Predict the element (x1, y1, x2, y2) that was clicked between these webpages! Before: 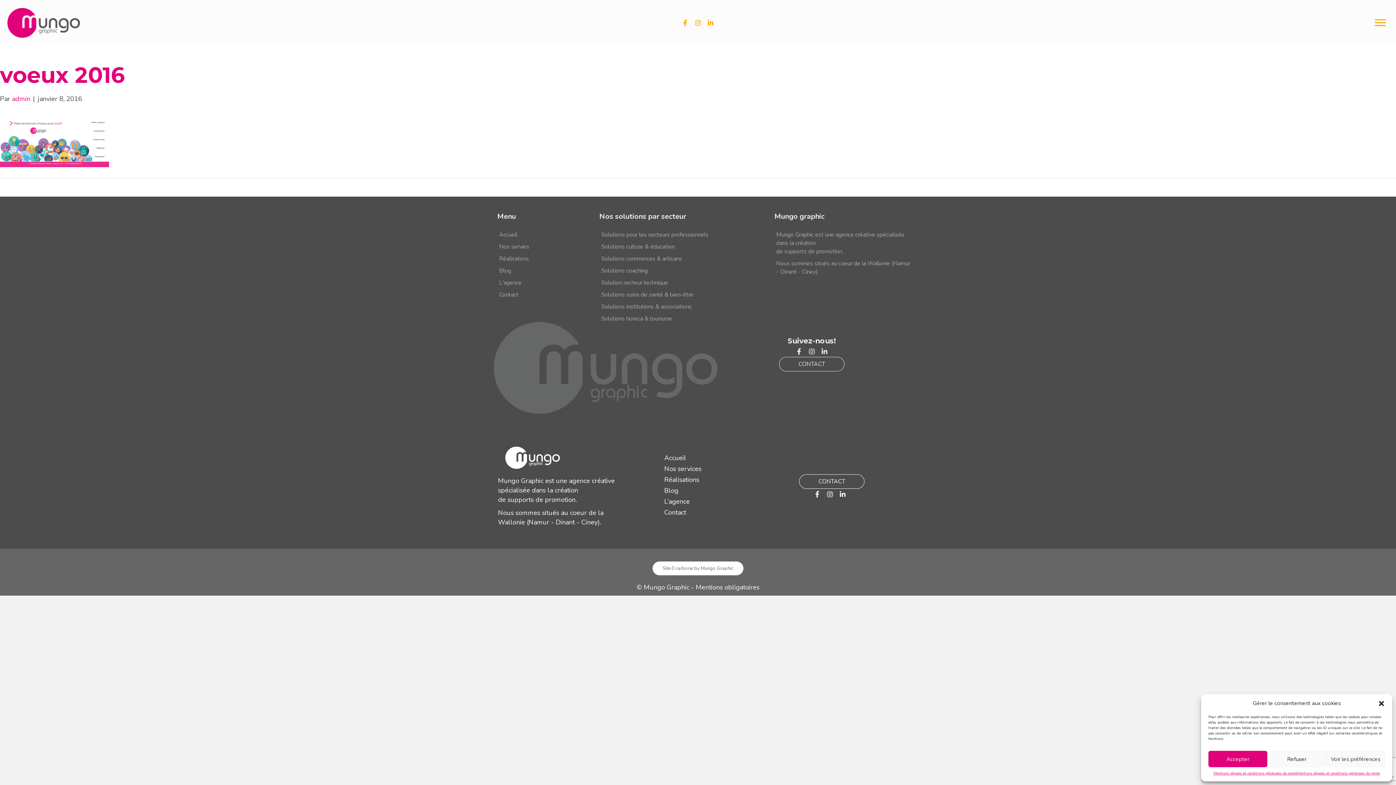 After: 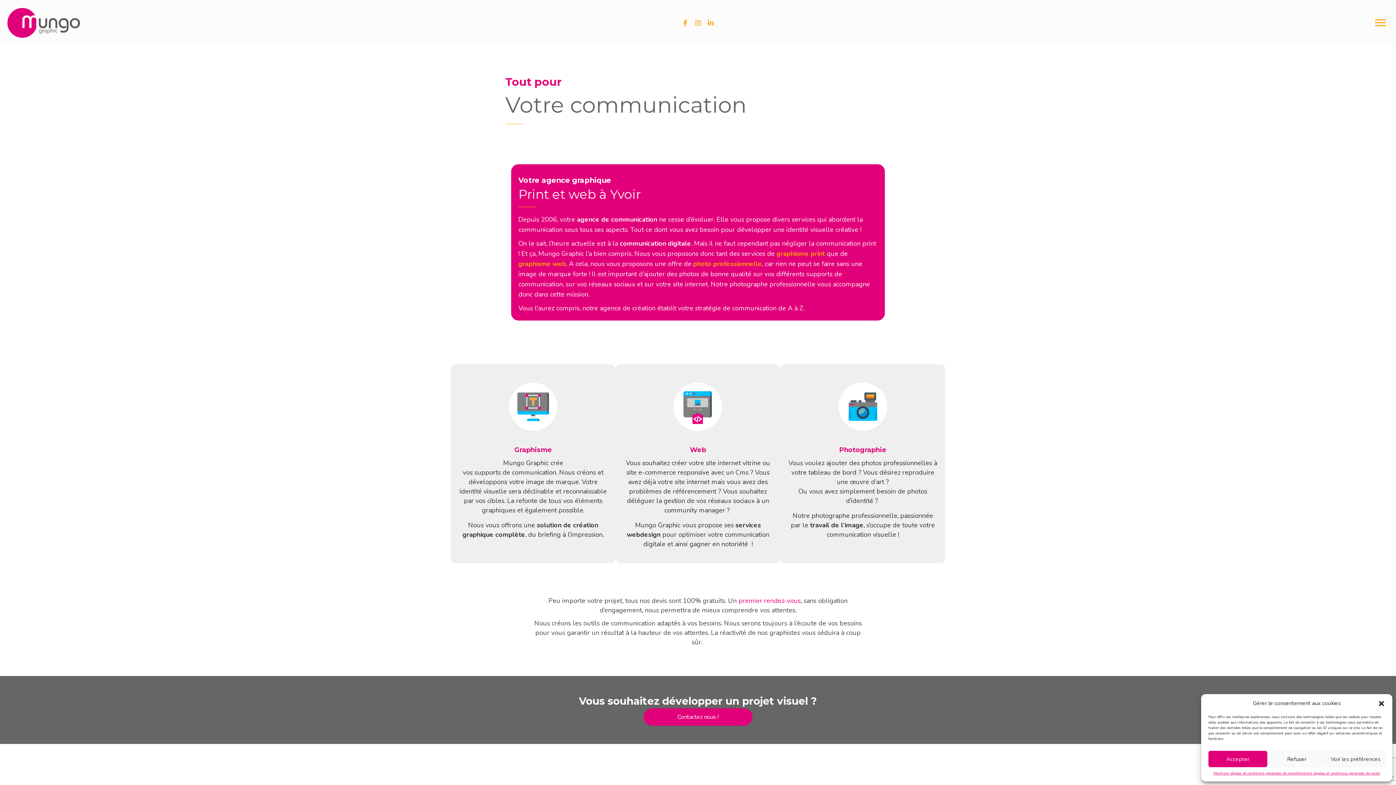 Action: label: Nos services bbox: (664, 463, 759, 474)